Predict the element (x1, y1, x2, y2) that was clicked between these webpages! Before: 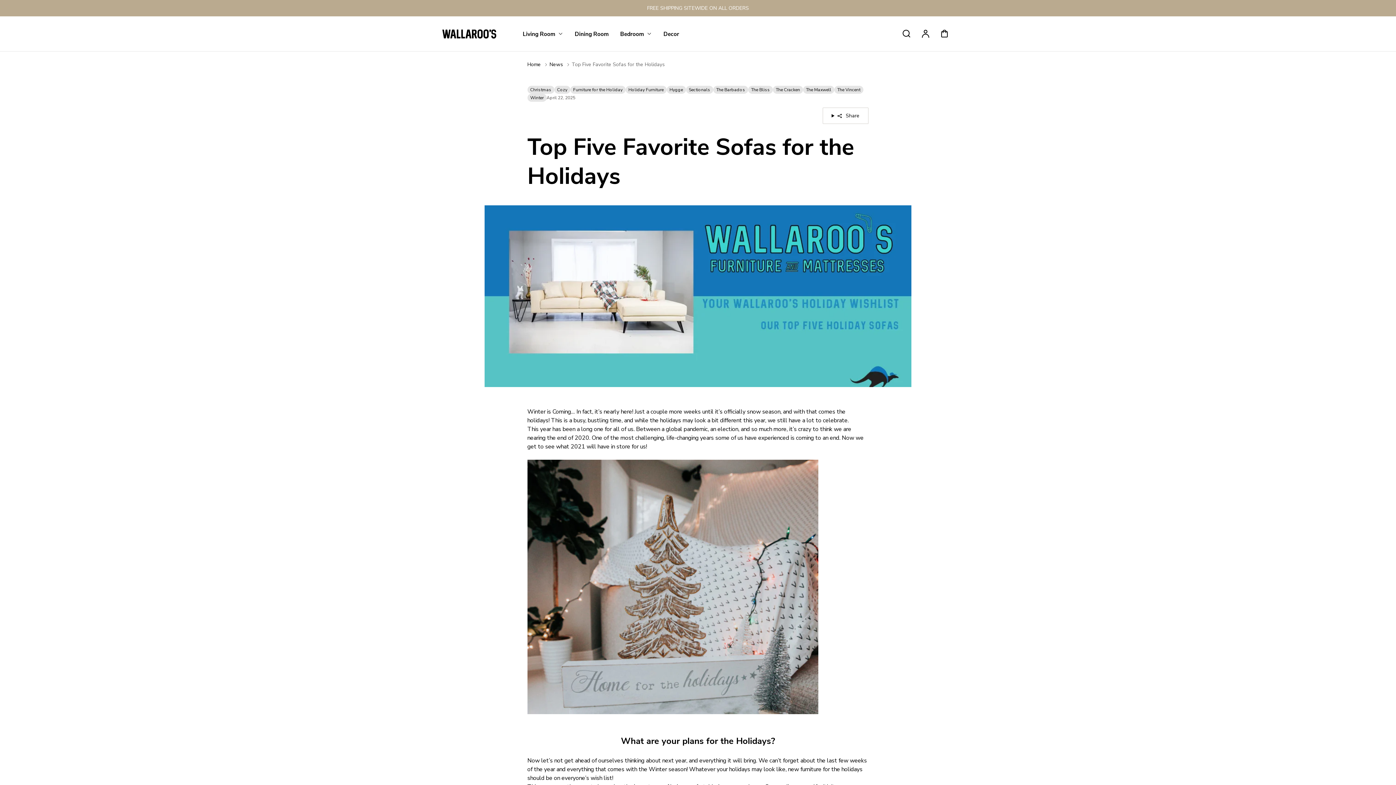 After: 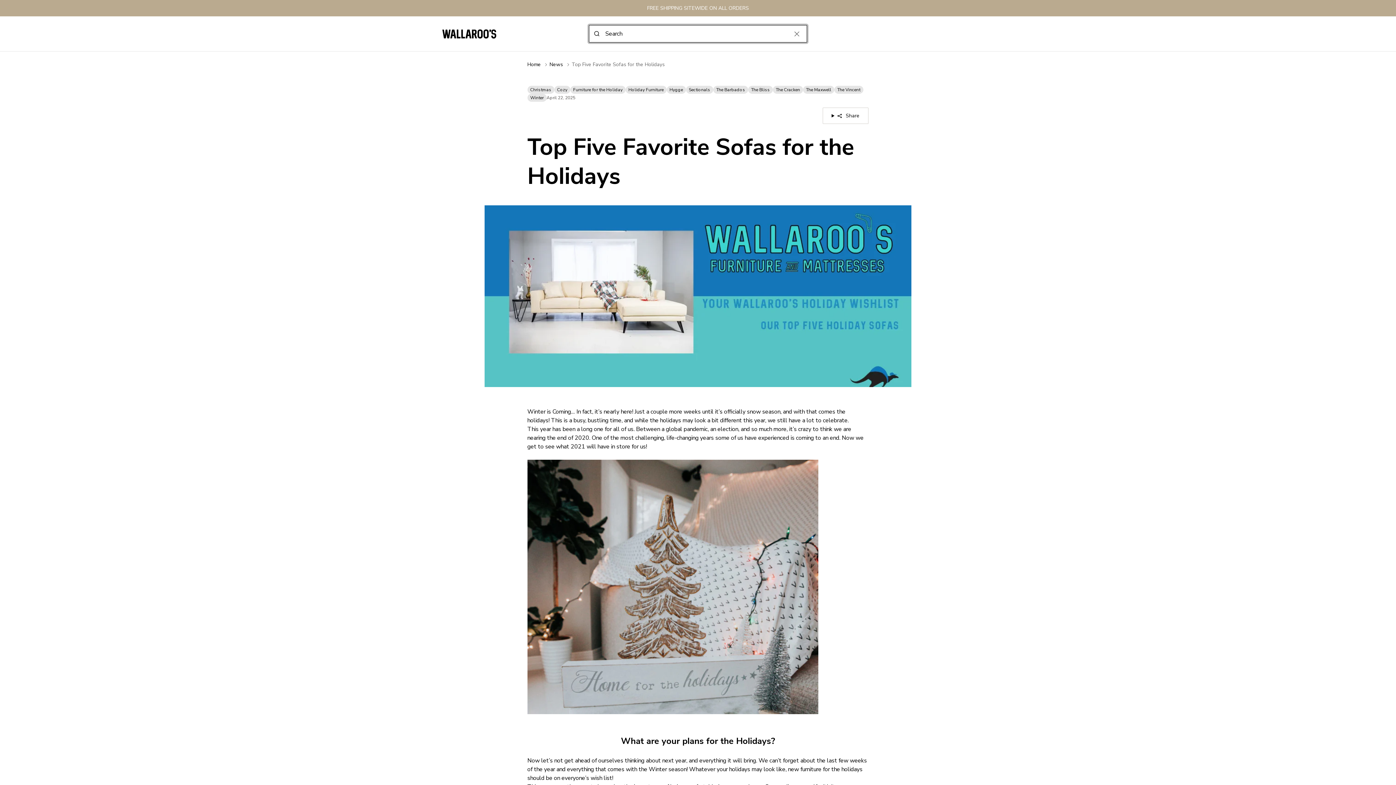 Action: label: Search bbox: (898, 25, 914, 41)